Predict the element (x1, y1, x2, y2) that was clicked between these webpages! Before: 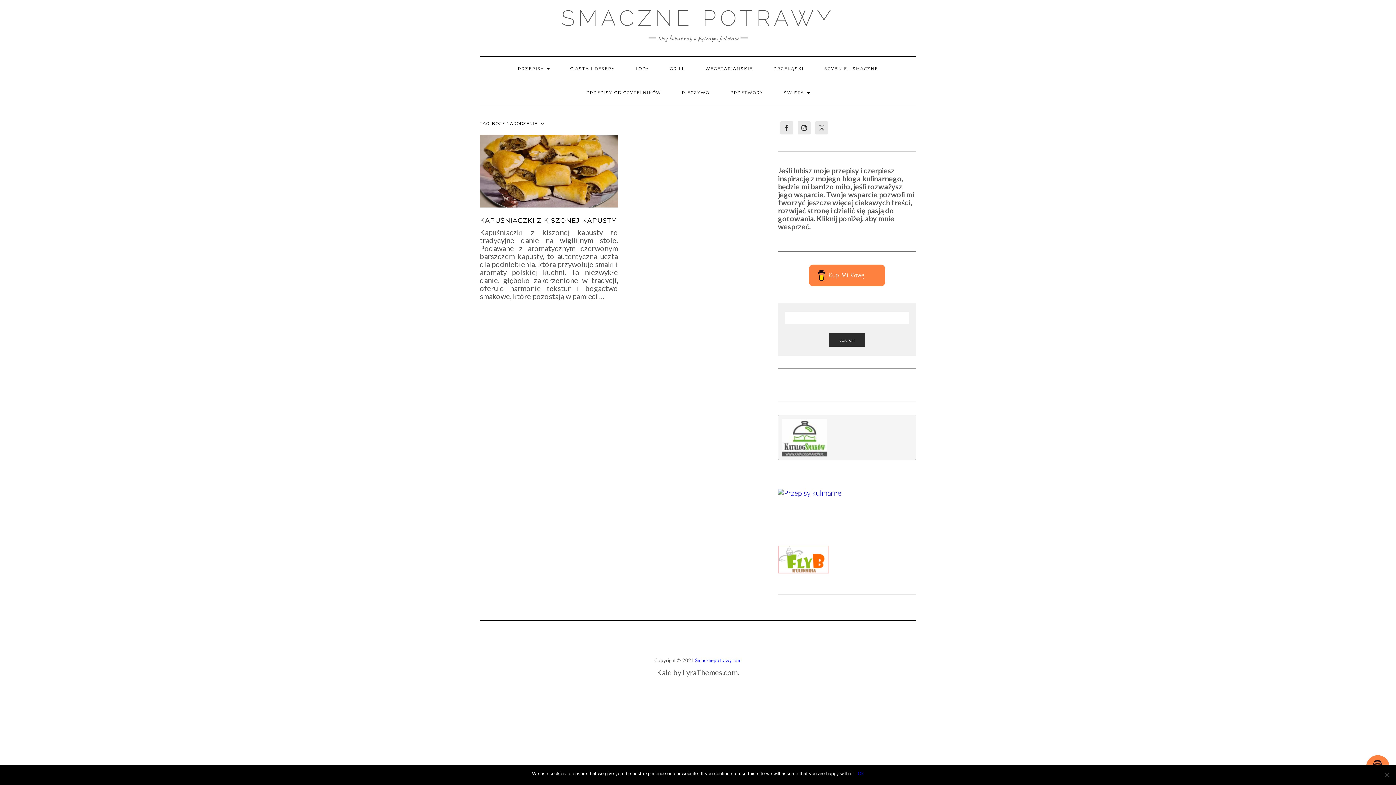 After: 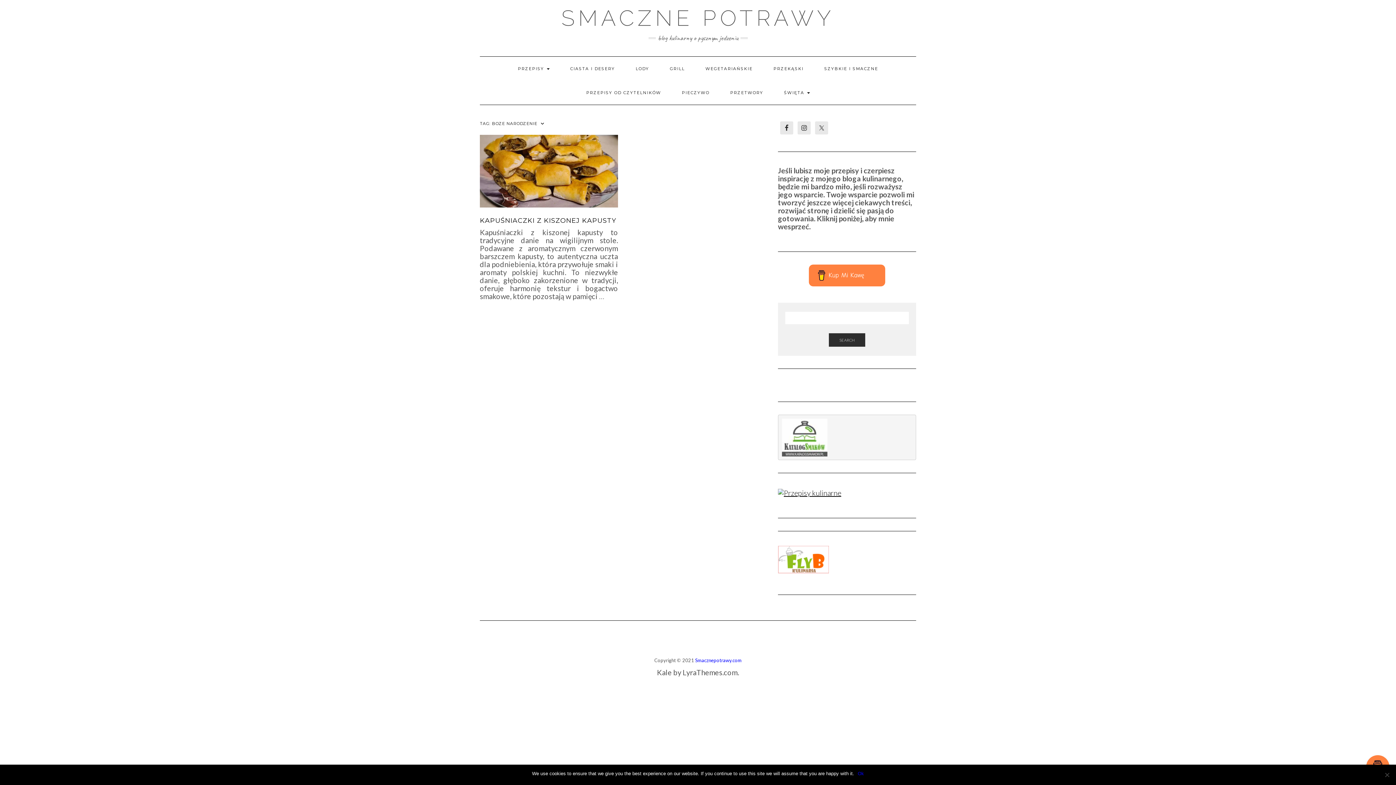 Action: bbox: (778, 487, 841, 496)